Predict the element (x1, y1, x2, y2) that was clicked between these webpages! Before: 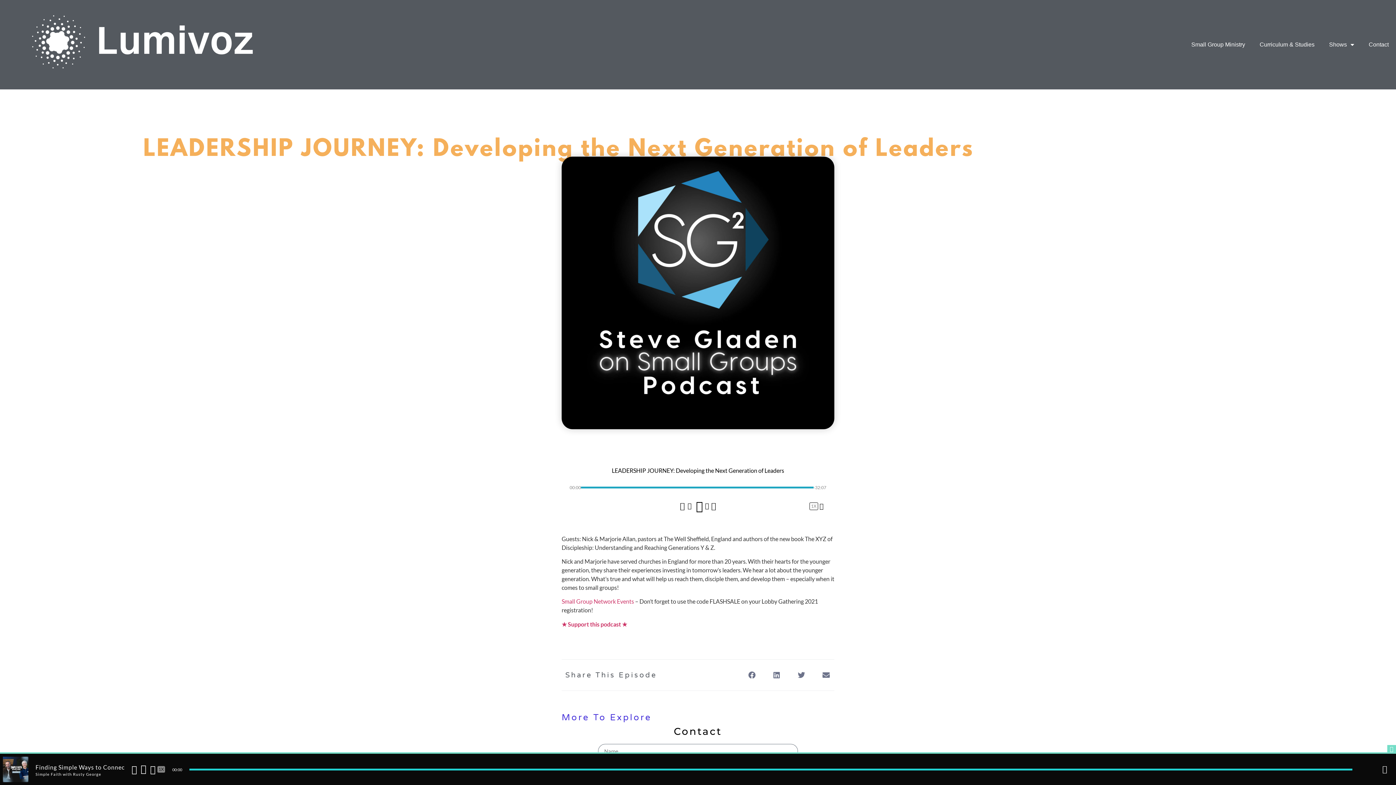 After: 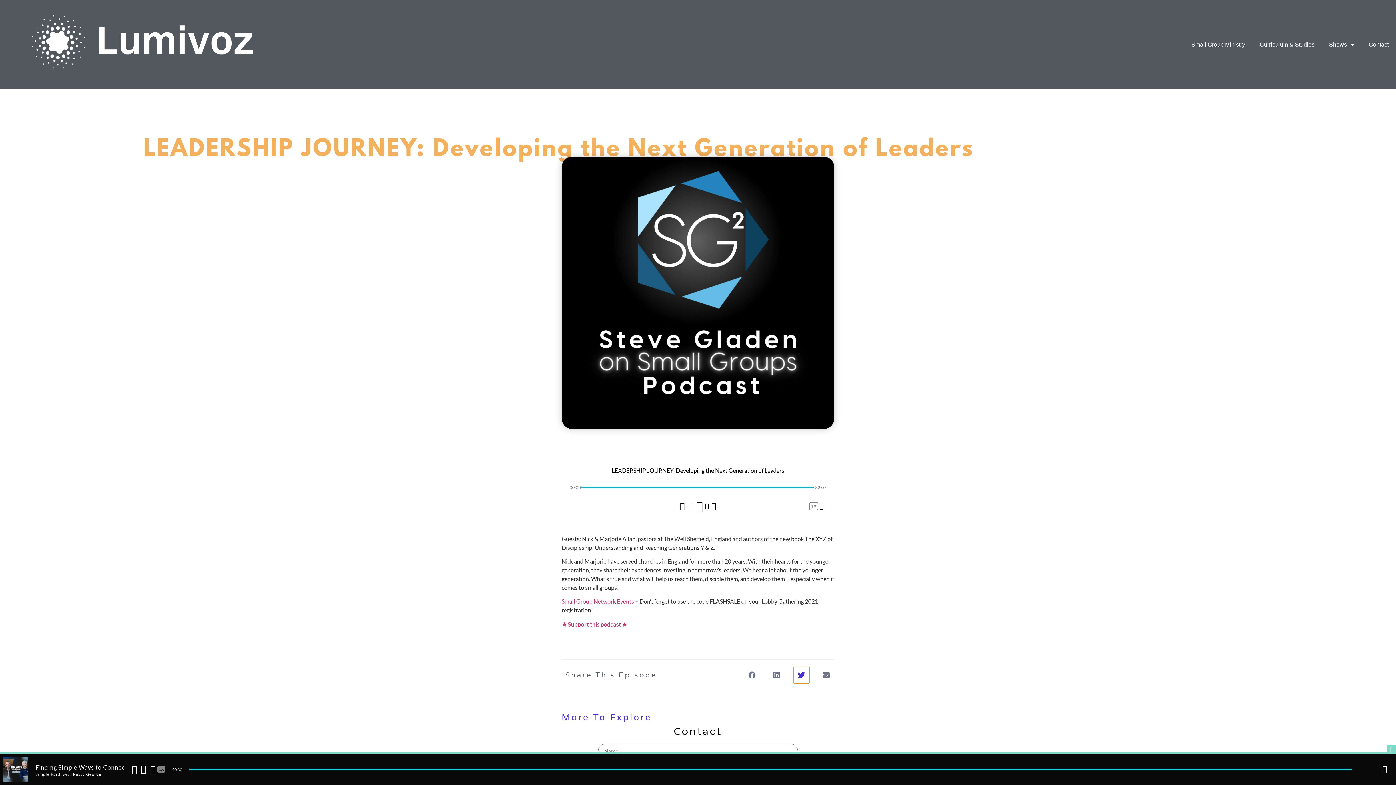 Action: bbox: (793, 667, 809, 683) label: Share on twitter